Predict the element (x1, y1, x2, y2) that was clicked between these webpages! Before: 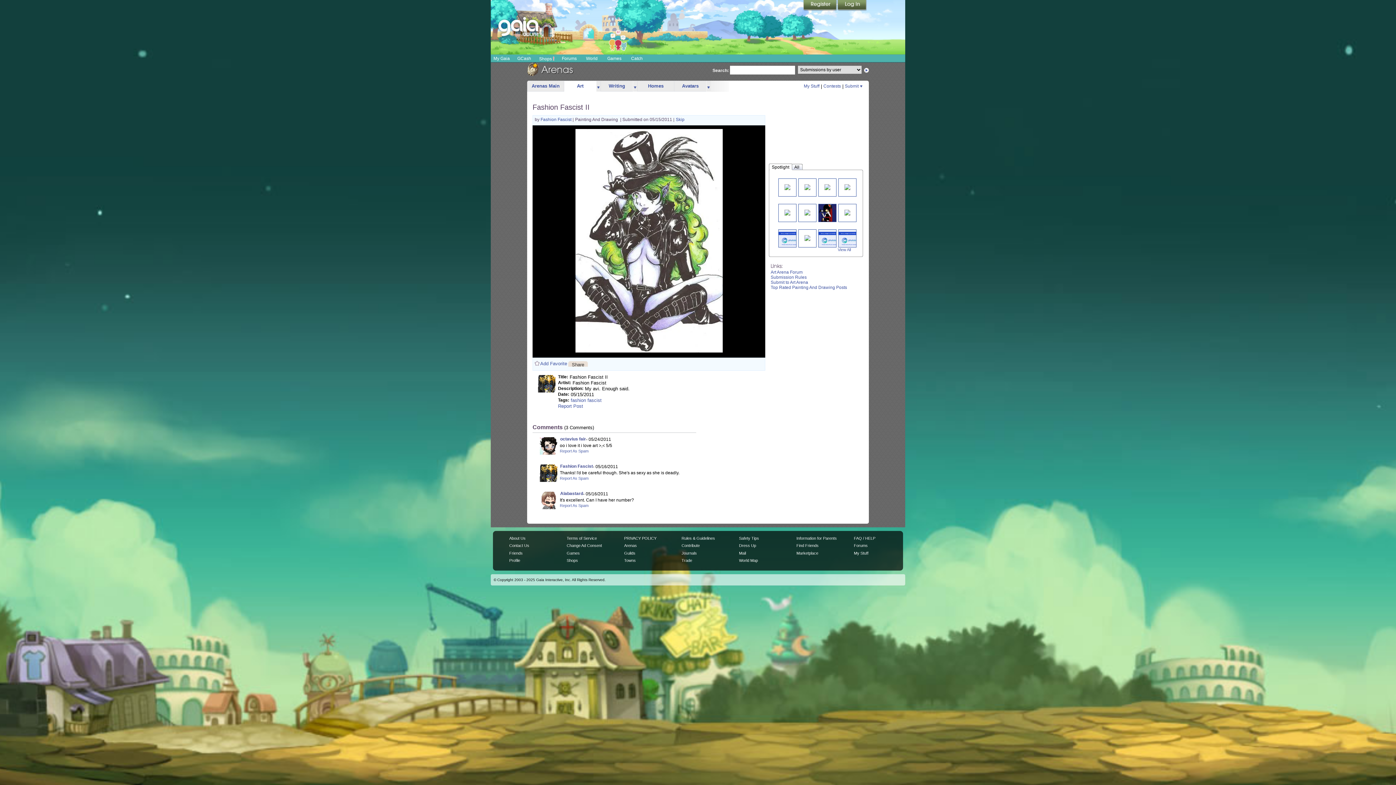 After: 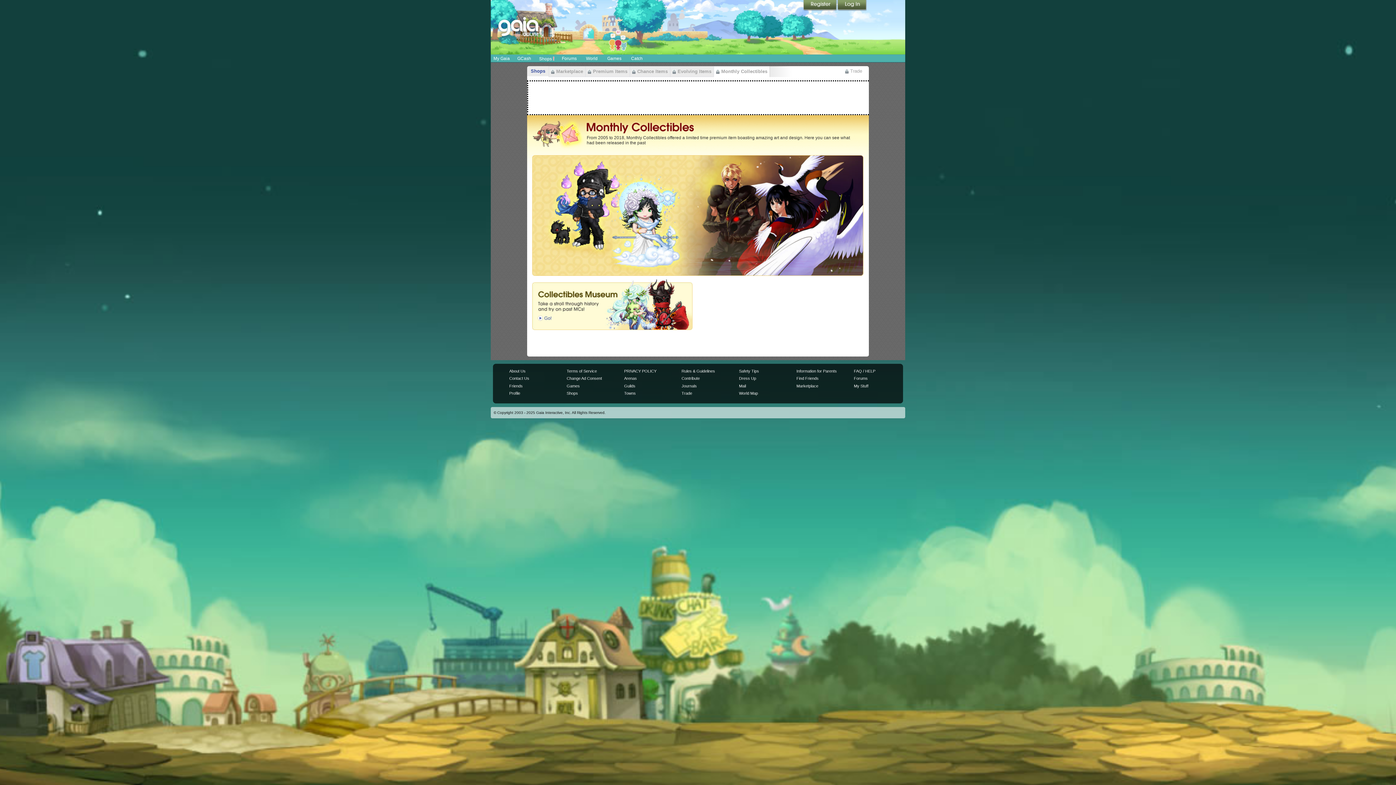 Action: label: Contribute bbox: (681, 543, 699, 548)